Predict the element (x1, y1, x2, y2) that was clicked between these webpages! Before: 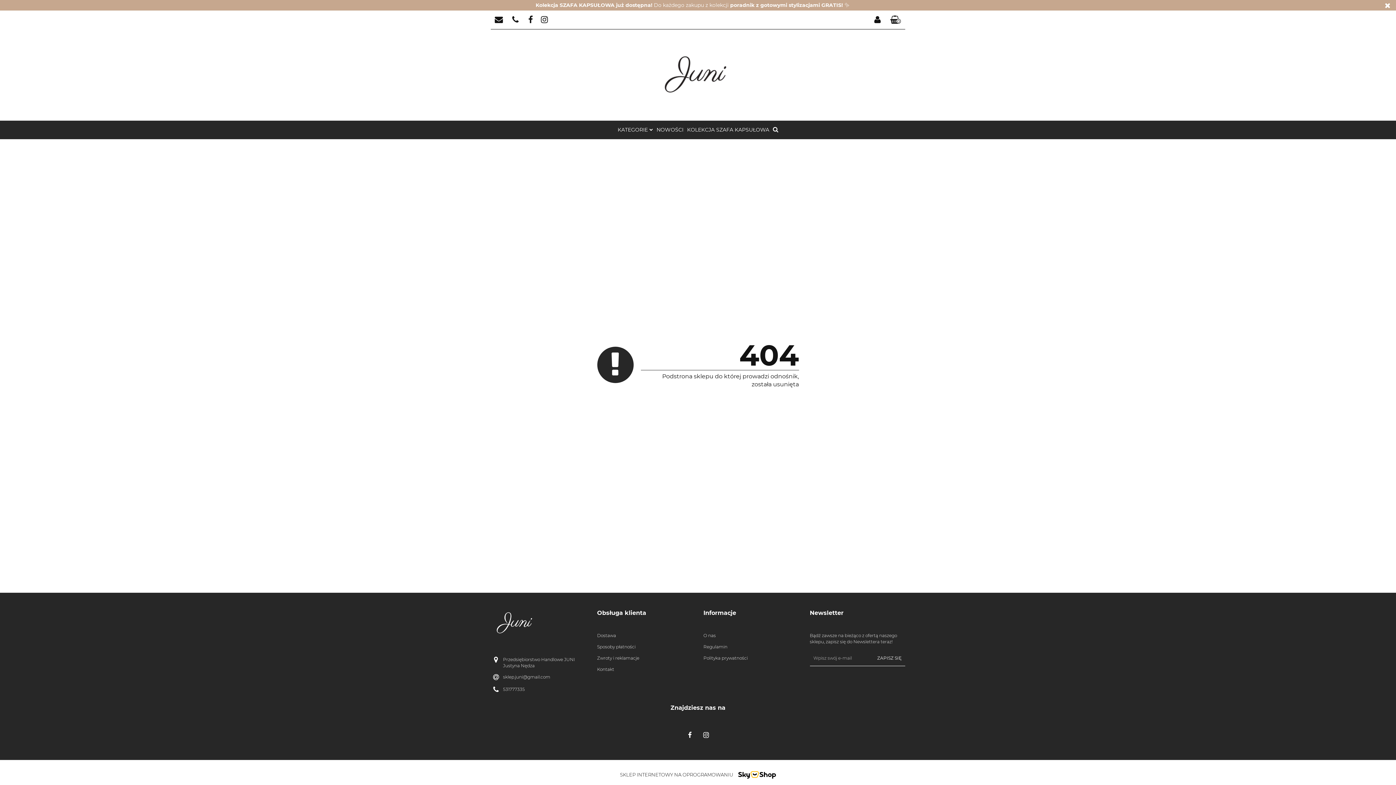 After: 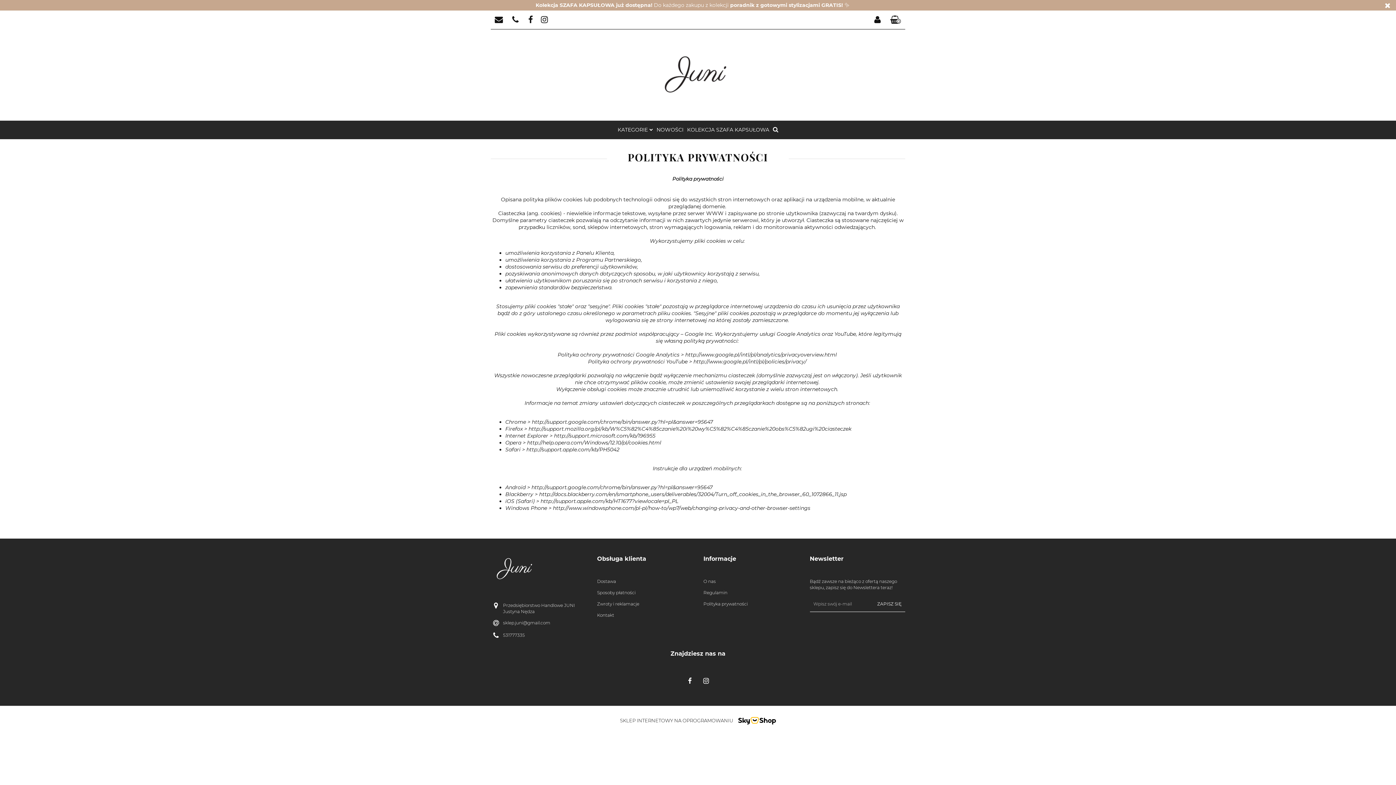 Action: bbox: (703, 655, 799, 666) label: Polityka prywatności